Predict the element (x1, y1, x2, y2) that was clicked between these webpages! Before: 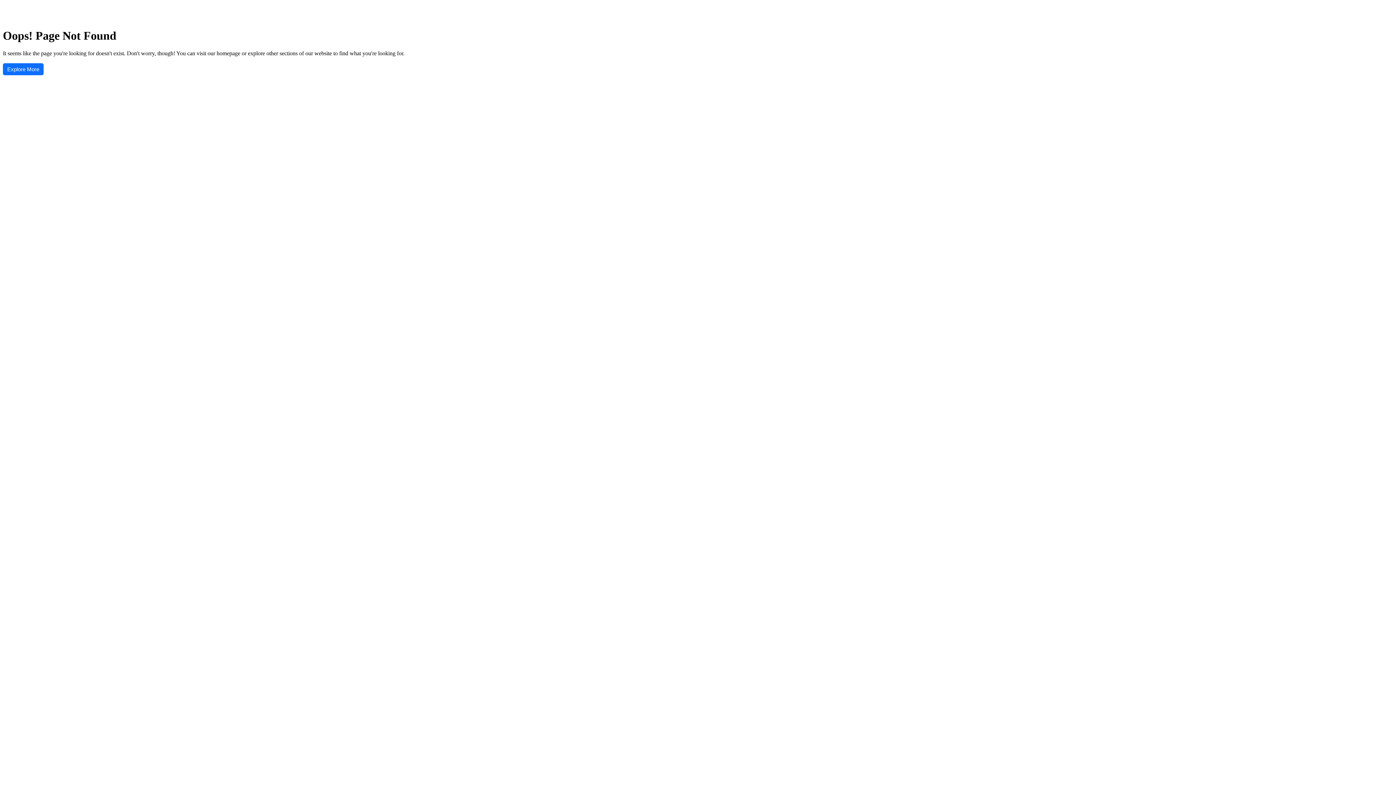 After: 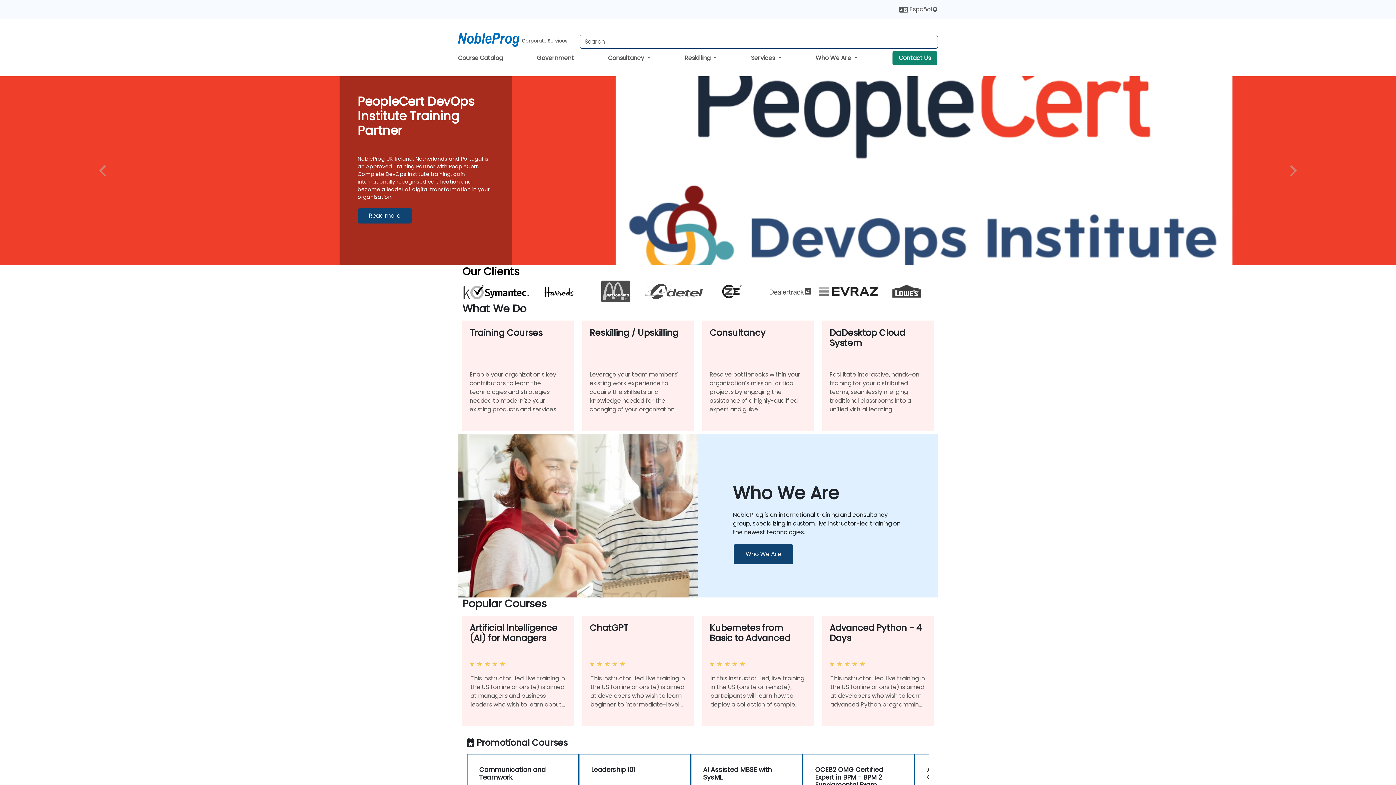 Action: label: Explore More bbox: (2, 63, 43, 75)